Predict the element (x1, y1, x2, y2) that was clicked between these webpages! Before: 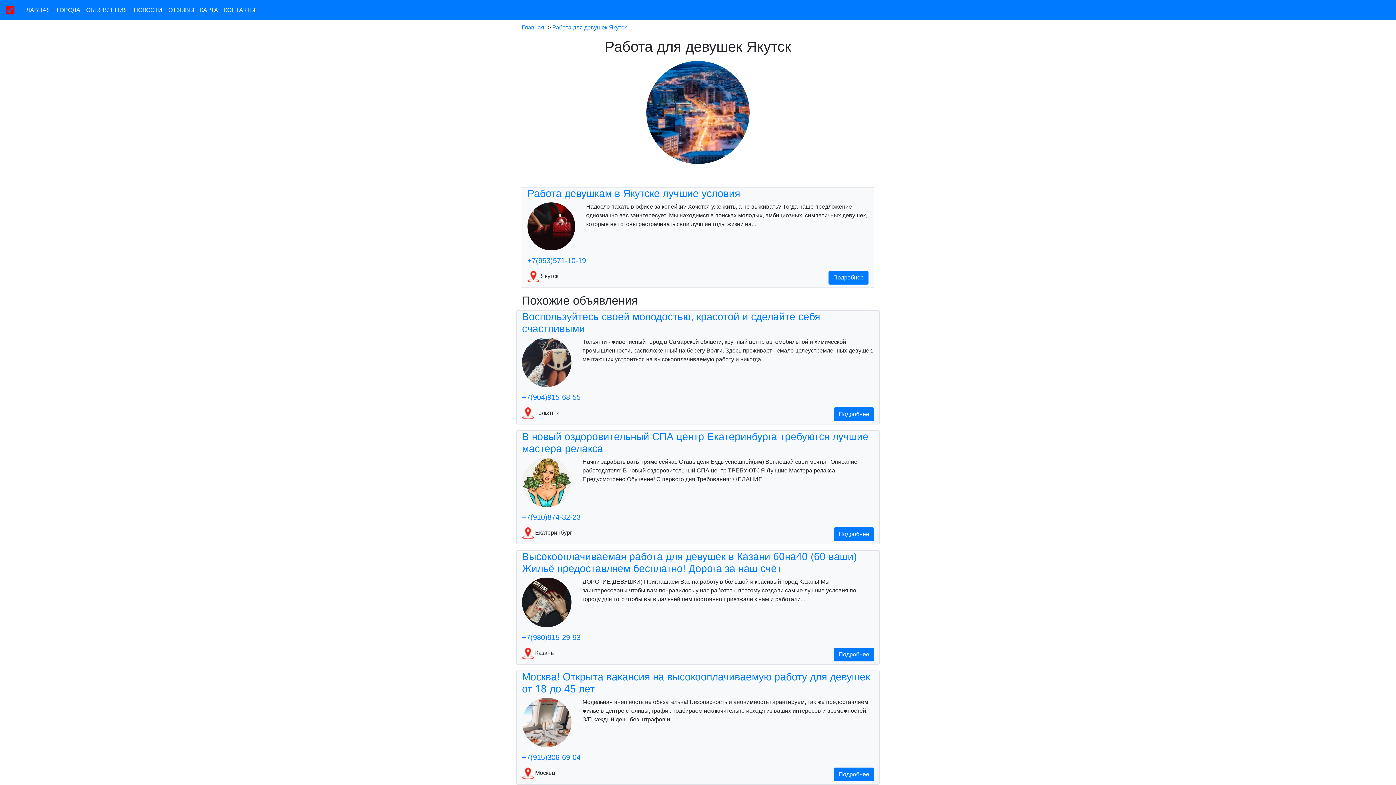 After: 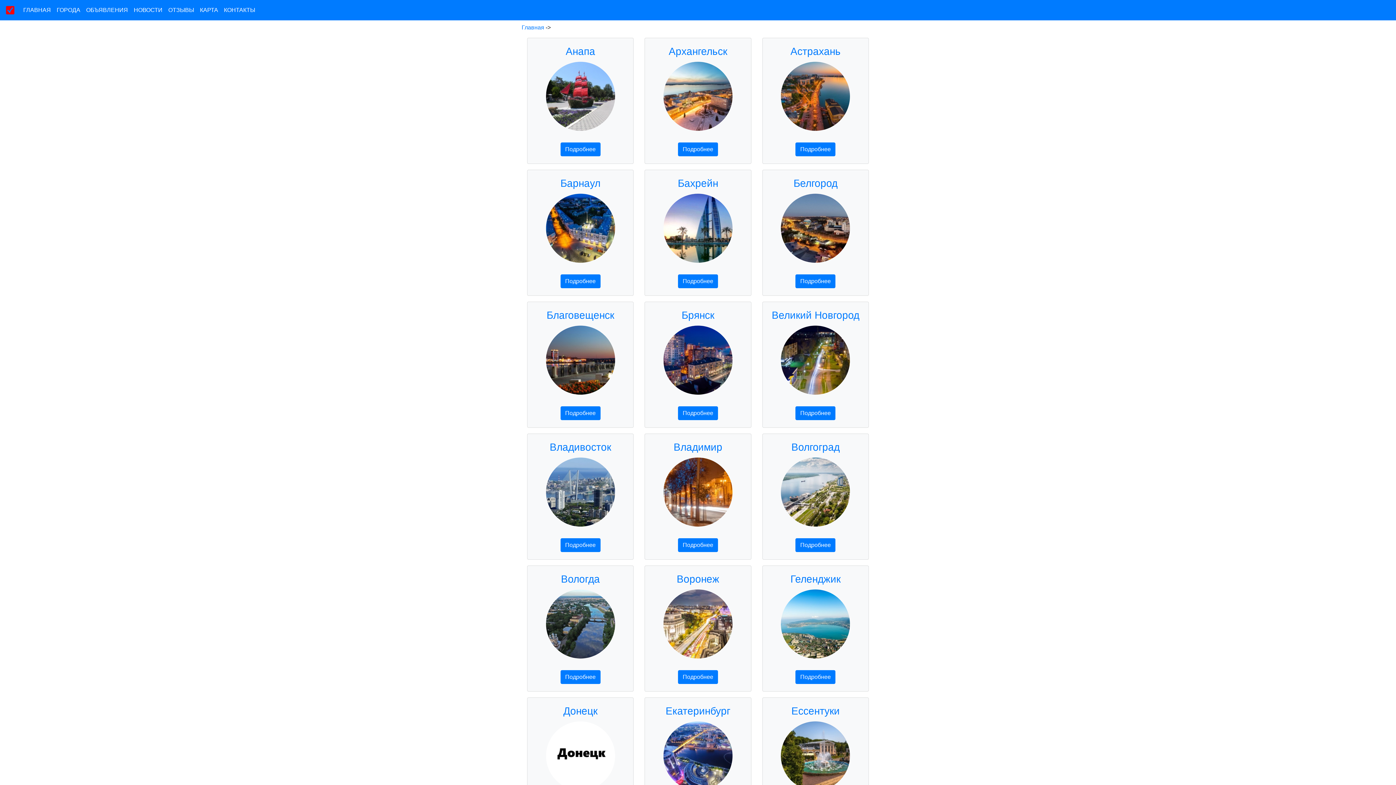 Action: bbox: (53, 2, 83, 17) label: ГОРОДА